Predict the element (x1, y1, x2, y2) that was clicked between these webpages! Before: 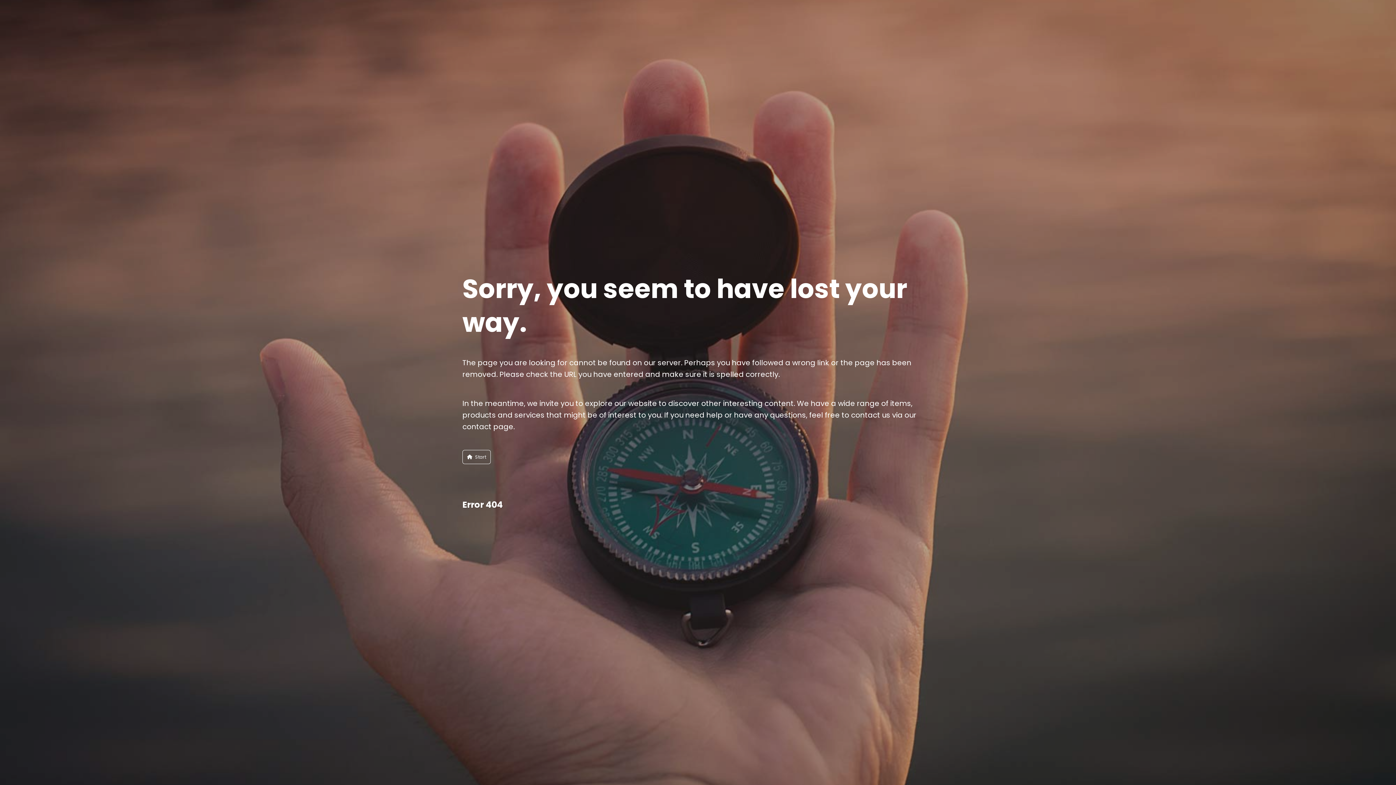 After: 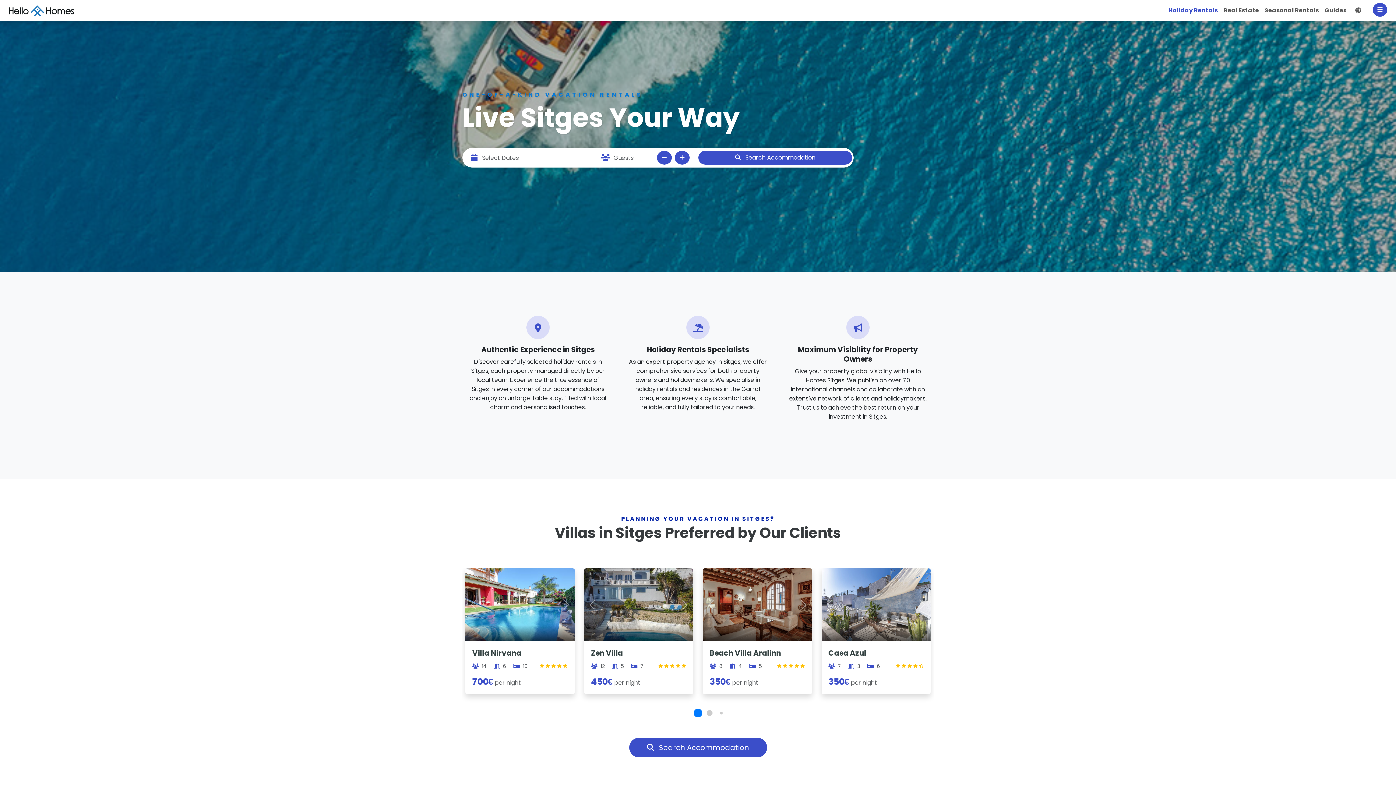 Action: bbox: (462, 450, 490, 464) label: Start